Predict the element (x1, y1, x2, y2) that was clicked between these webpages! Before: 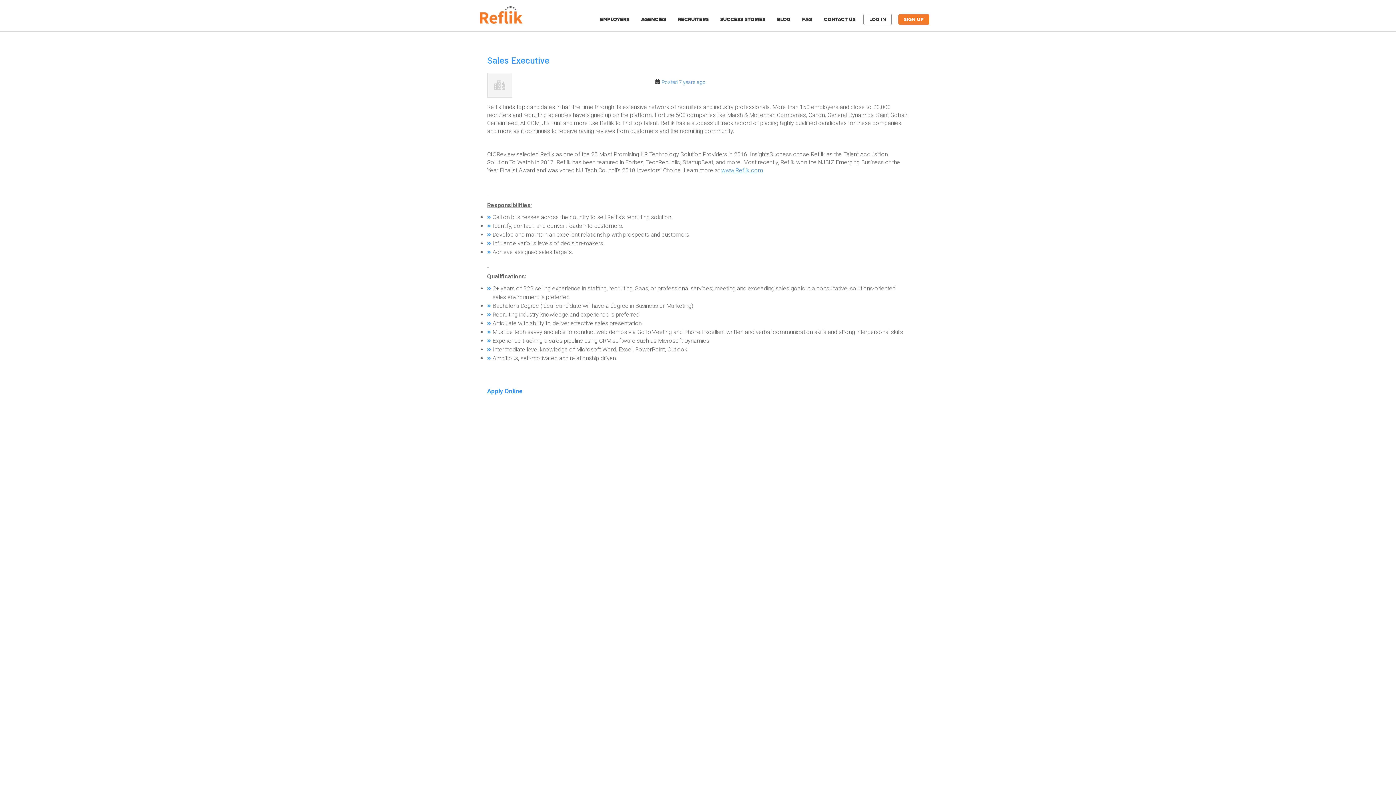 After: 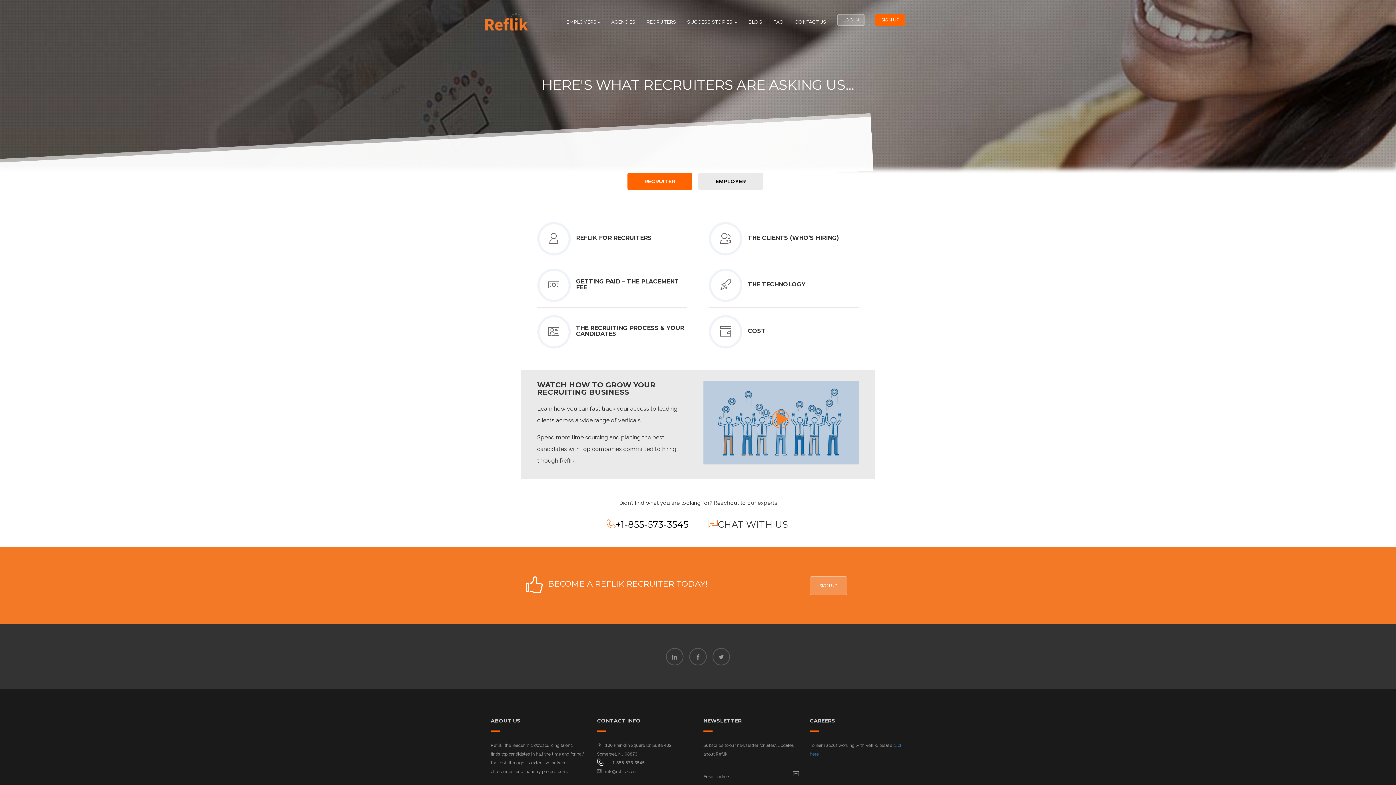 Action: bbox: (798, 13, 816, 25) label: FAQ